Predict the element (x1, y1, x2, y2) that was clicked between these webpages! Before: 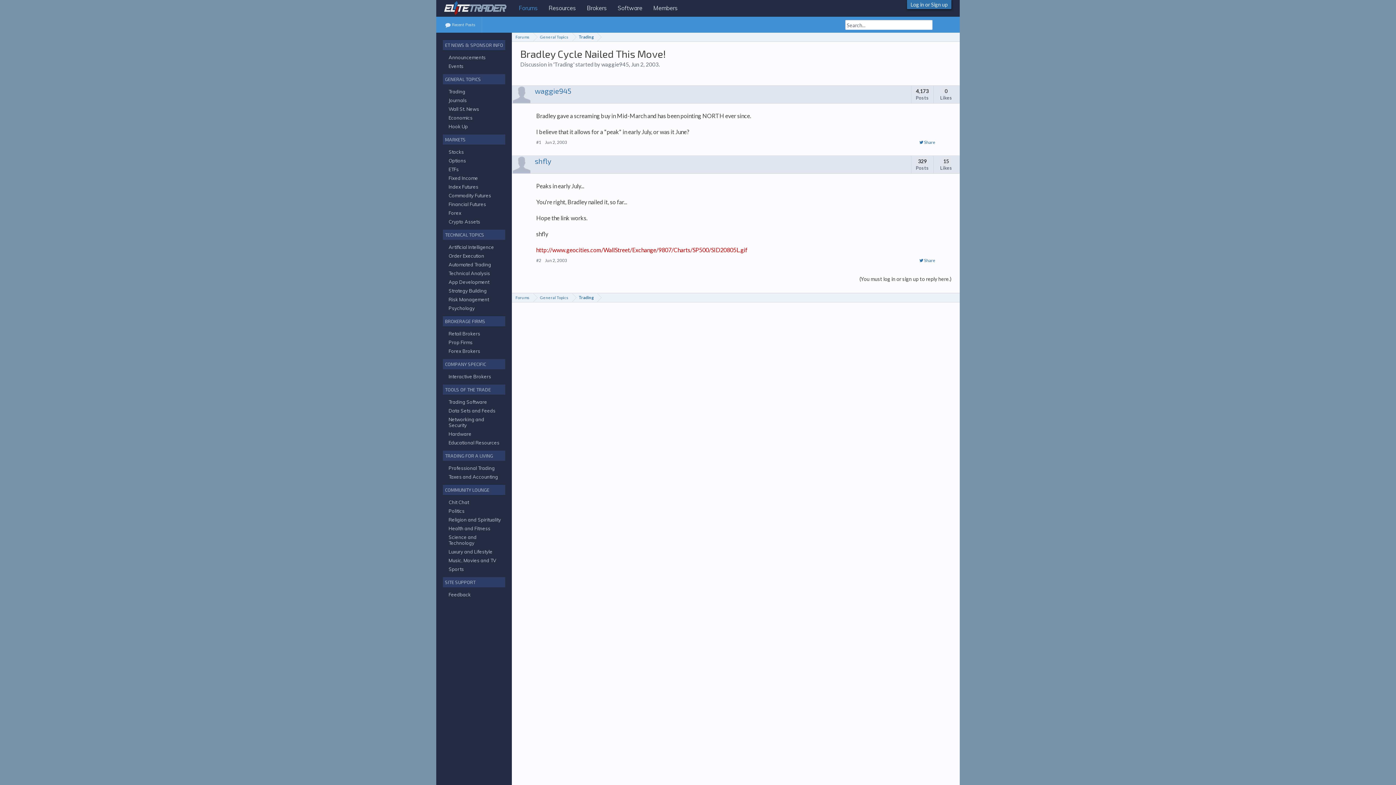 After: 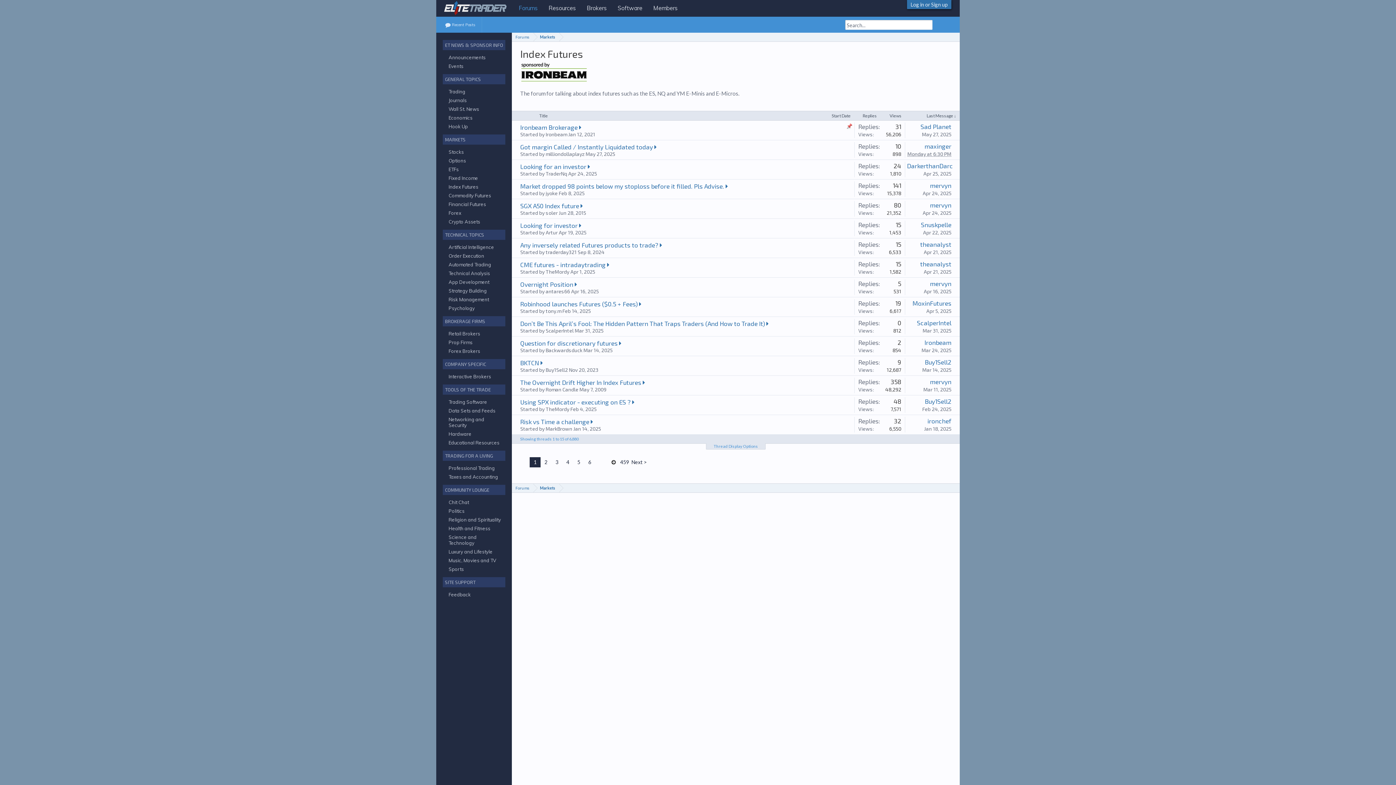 Action: bbox: (448, 184, 478, 189) label: Index Futures